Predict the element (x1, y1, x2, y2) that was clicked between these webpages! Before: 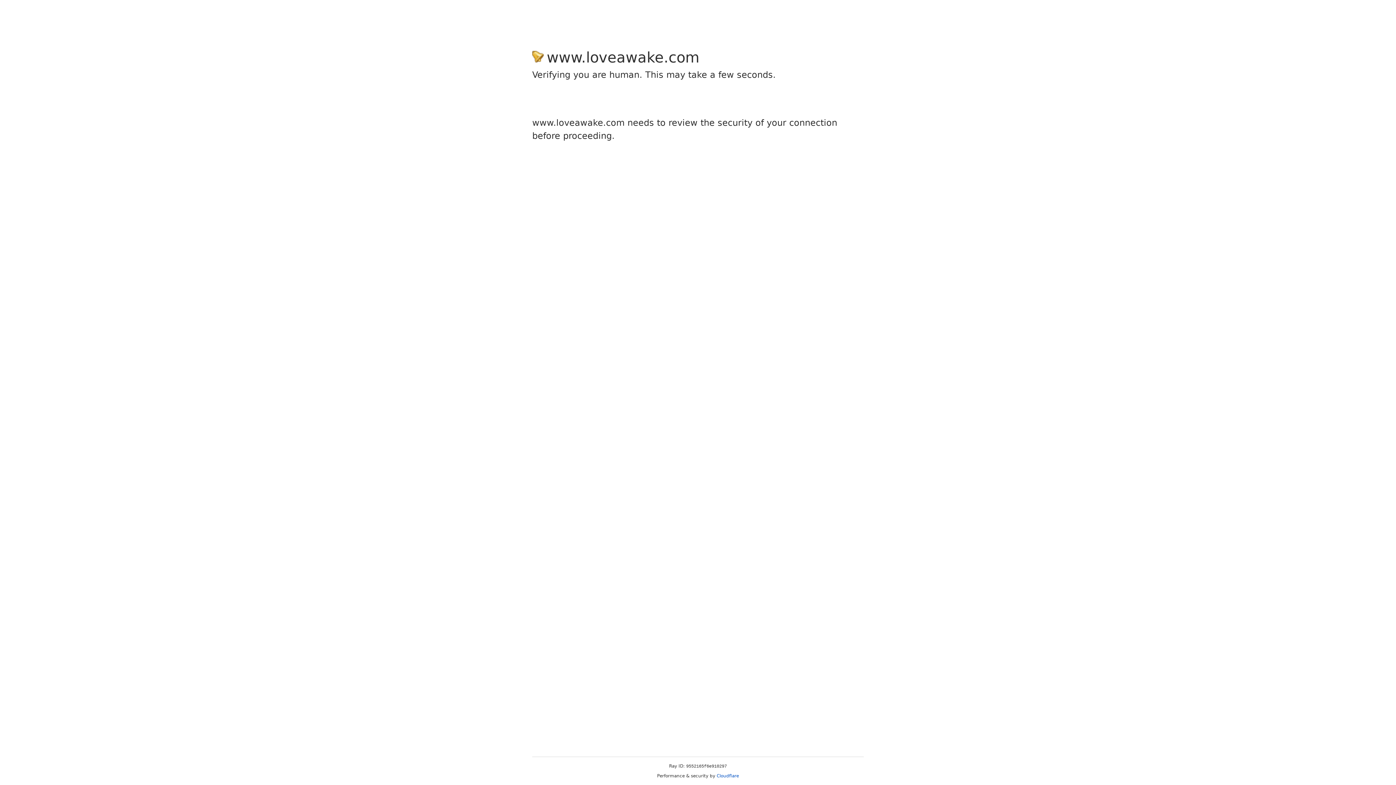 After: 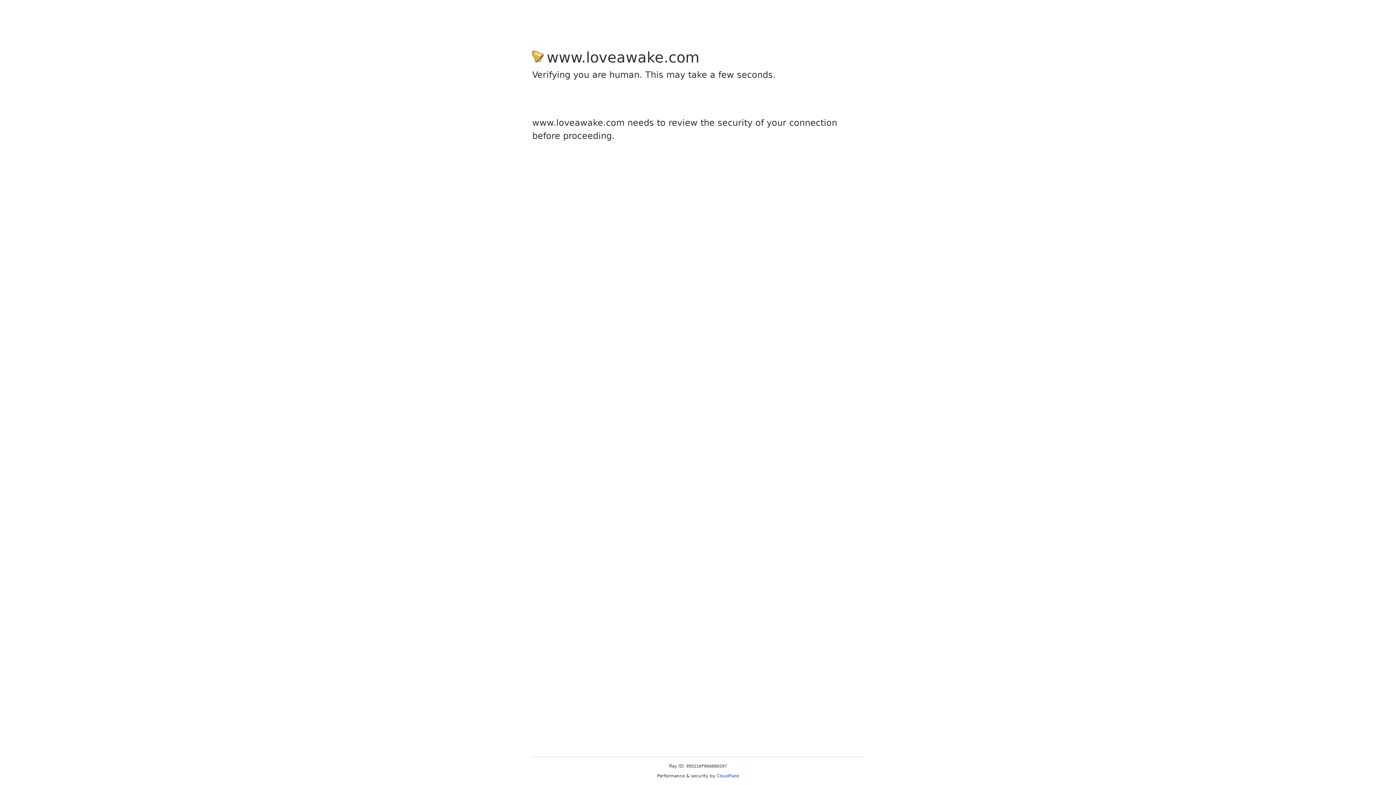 Action: bbox: (716, 773, 739, 778) label: Cloudflare